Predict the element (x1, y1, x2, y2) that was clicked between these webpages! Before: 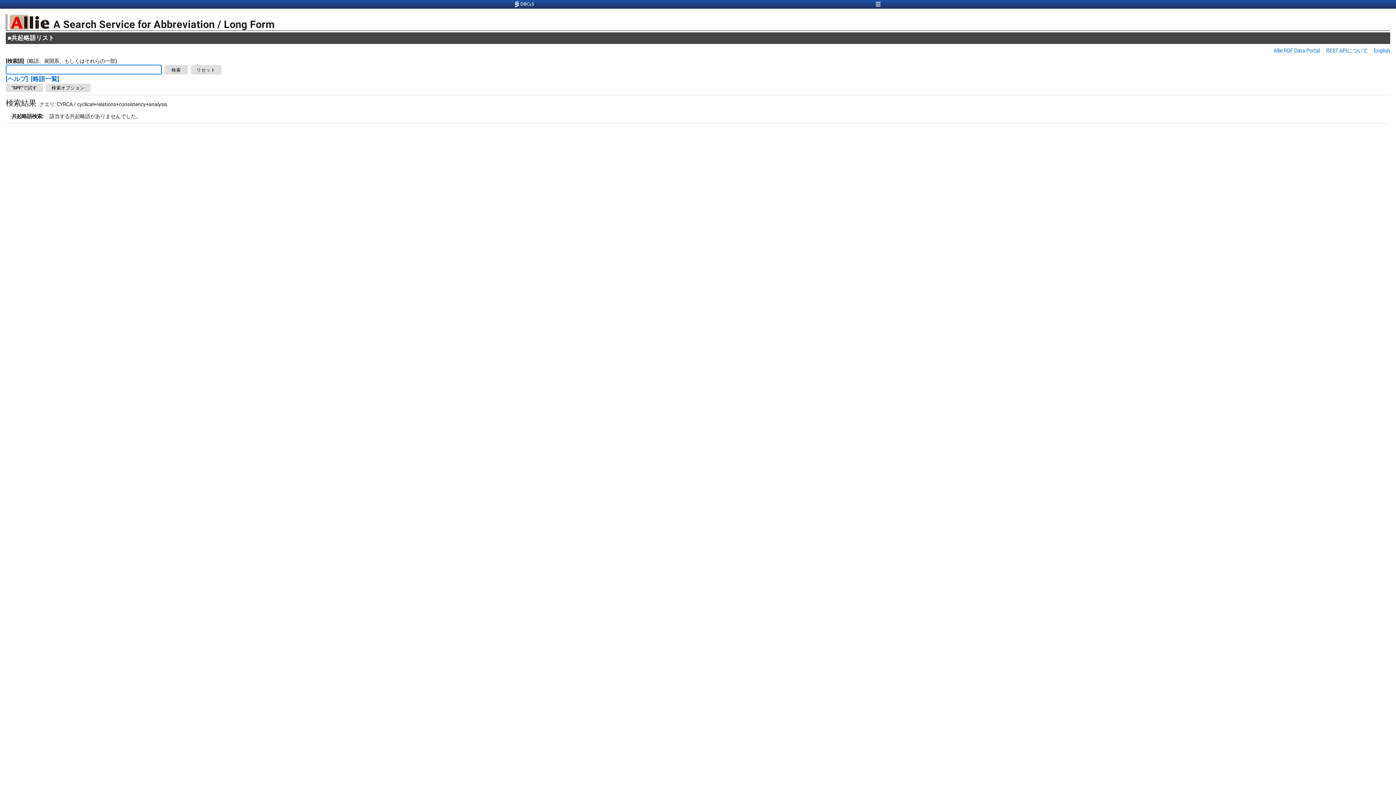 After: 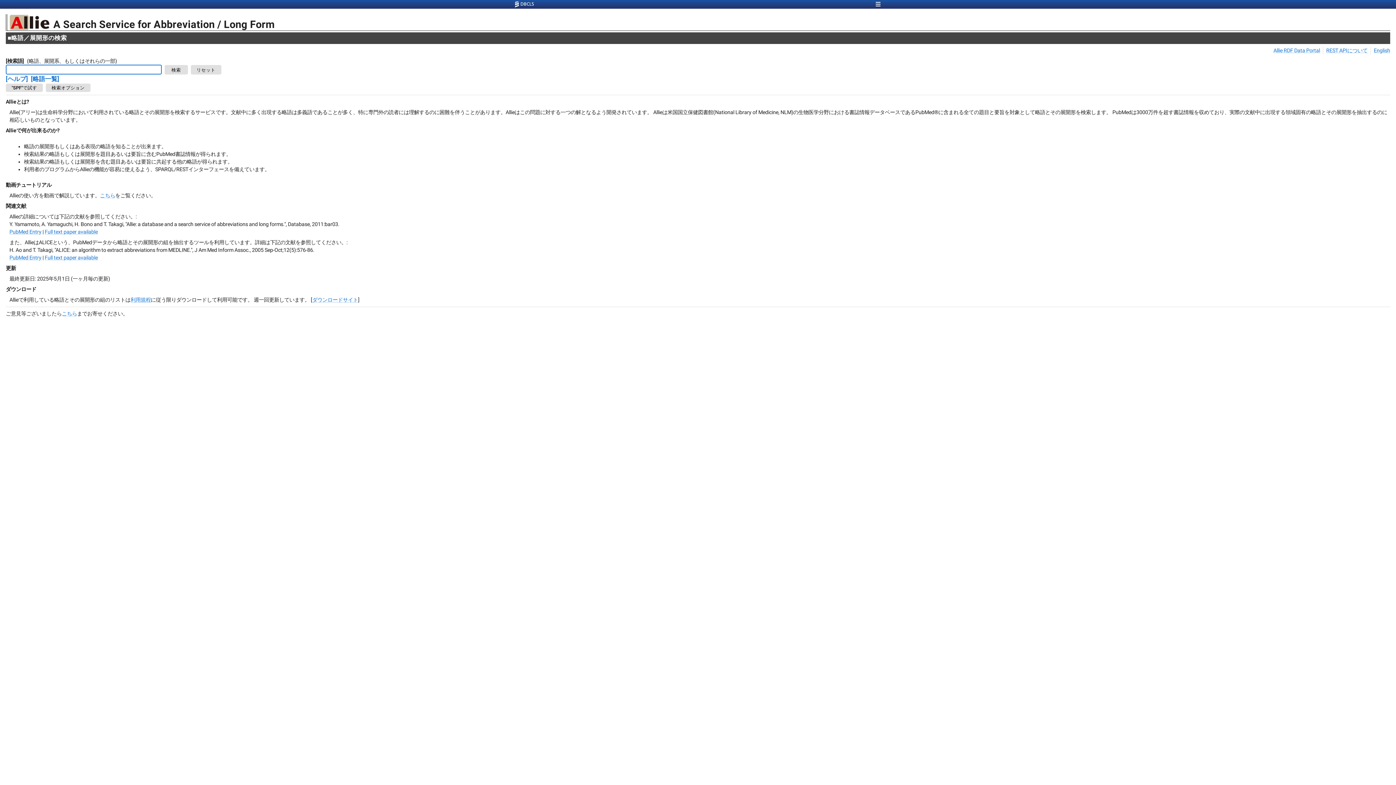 Action: bbox: (9, 16, 53, 29)